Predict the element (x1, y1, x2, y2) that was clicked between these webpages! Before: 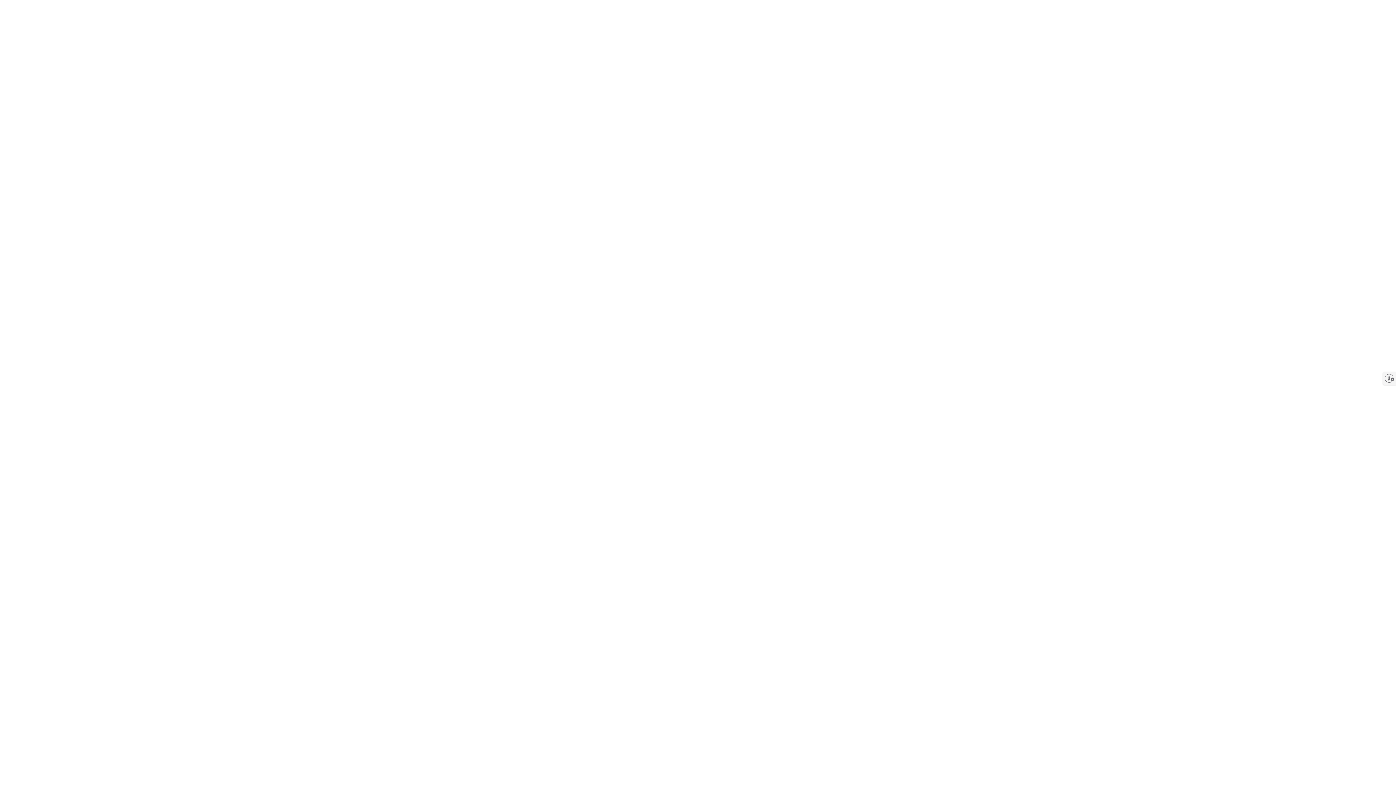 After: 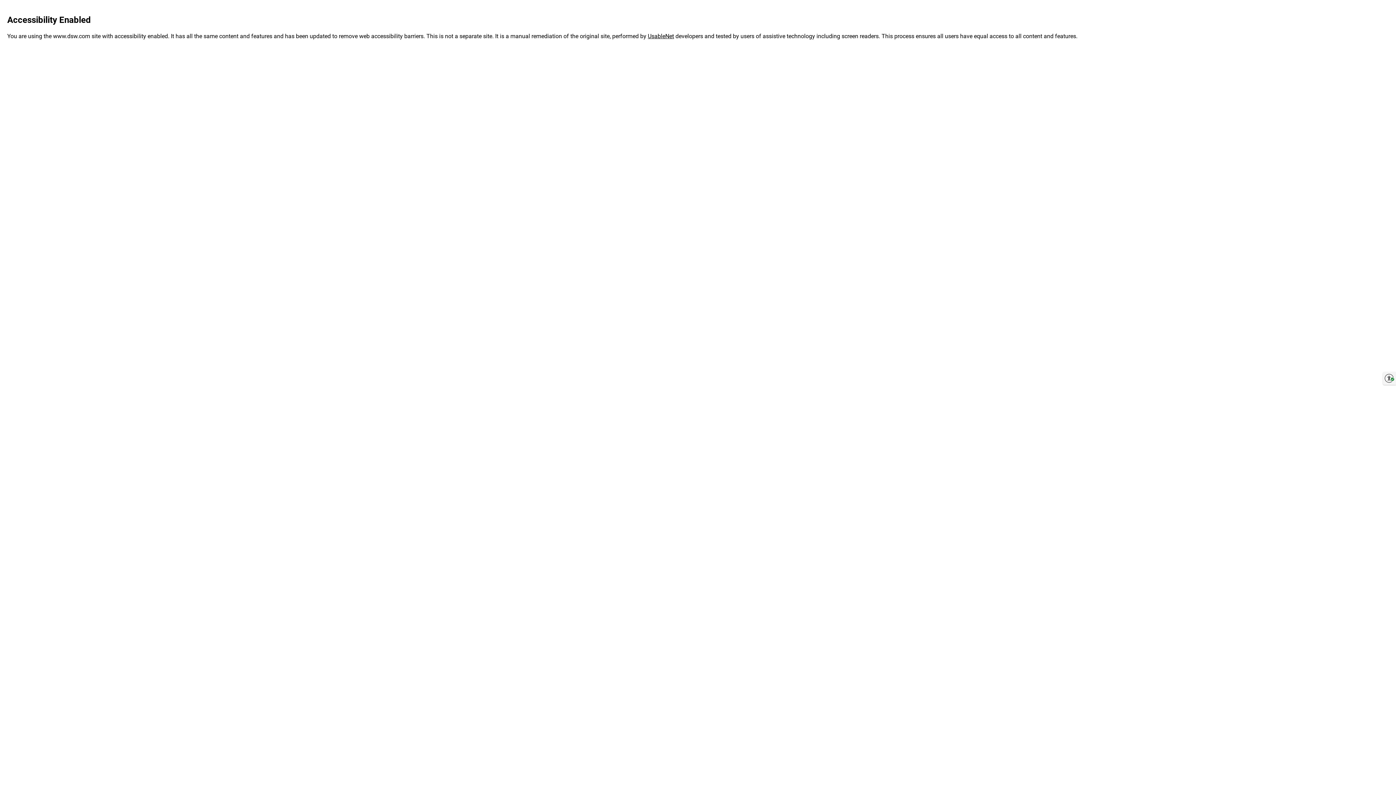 Action: label: Enable accessibility bbox: (1383, 372, 1396, 385)